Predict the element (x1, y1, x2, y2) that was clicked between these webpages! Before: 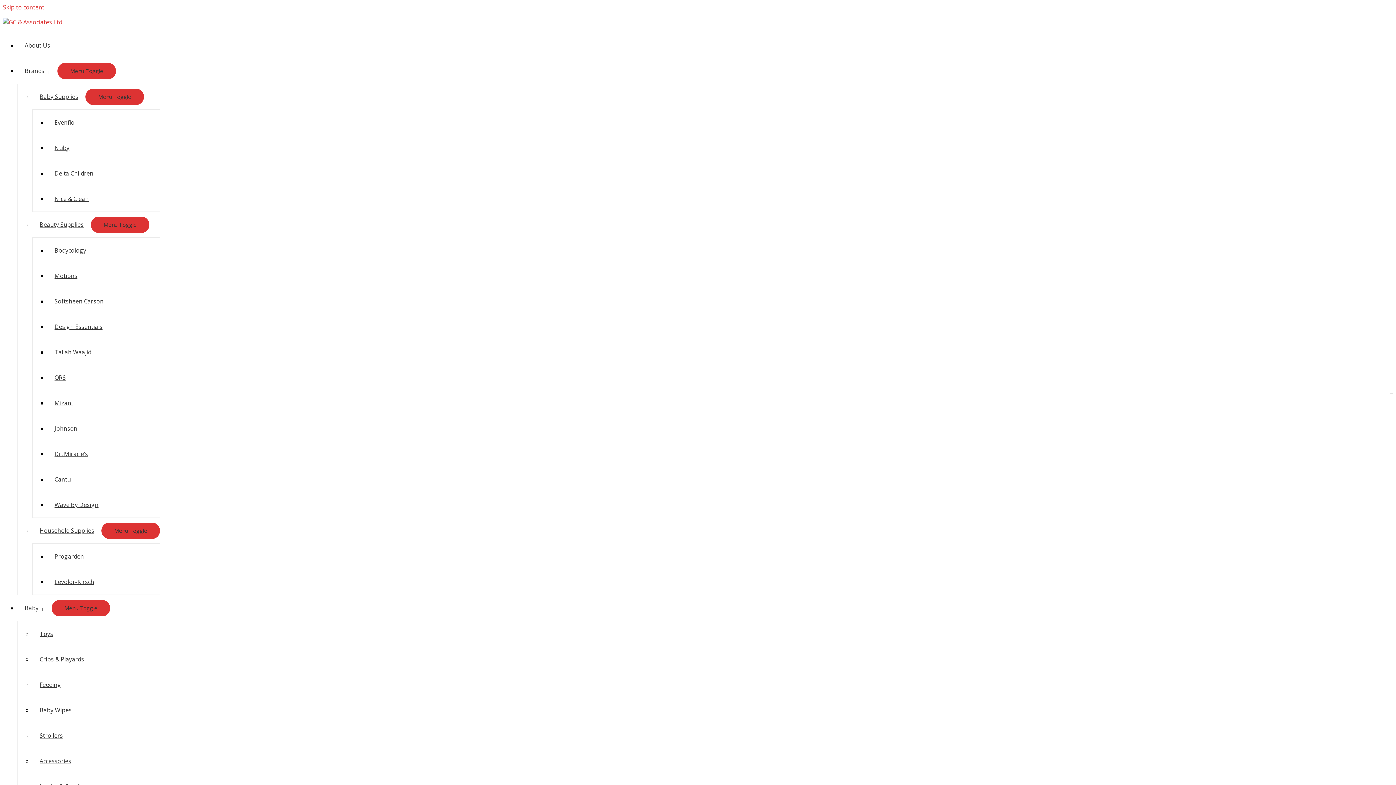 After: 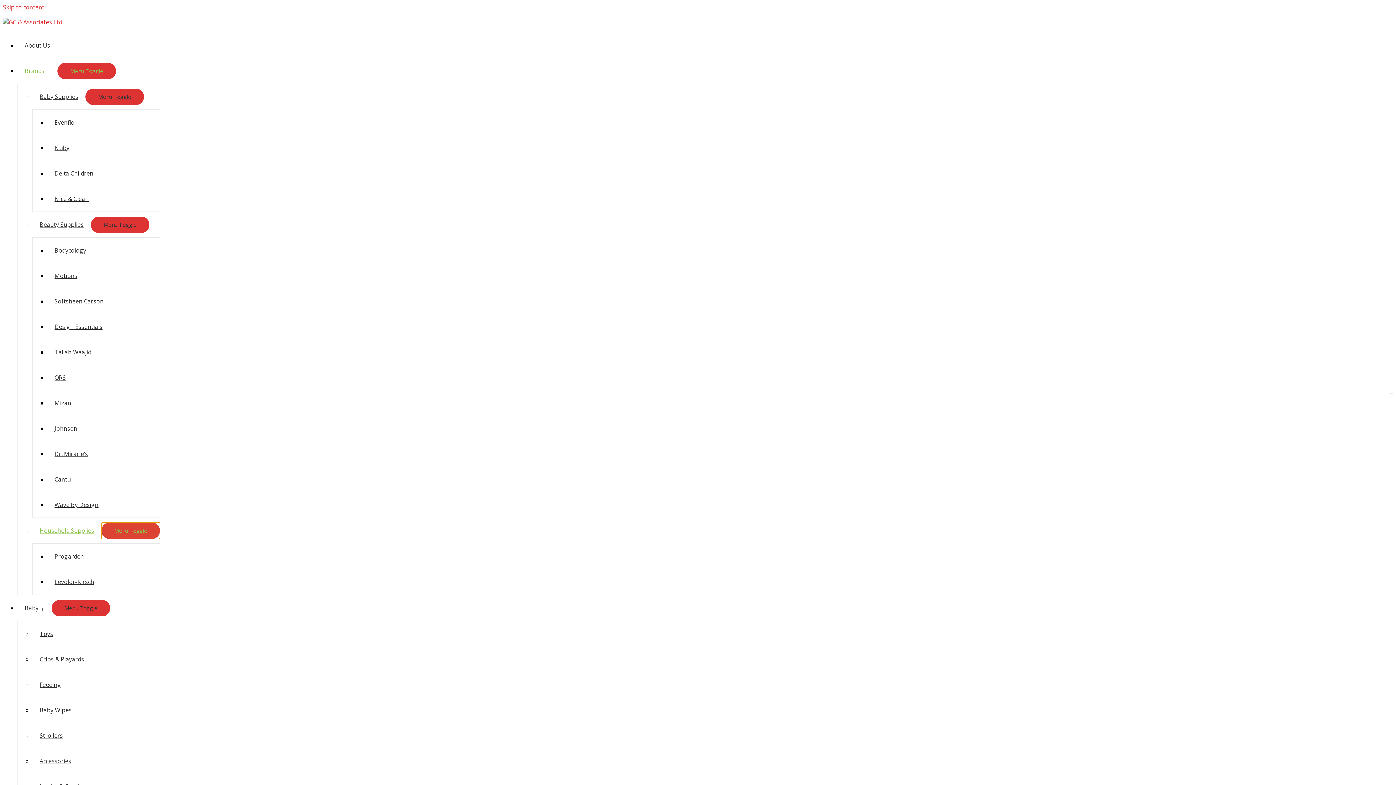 Action: label: Menu Toggle bbox: (101, 522, 160, 539)